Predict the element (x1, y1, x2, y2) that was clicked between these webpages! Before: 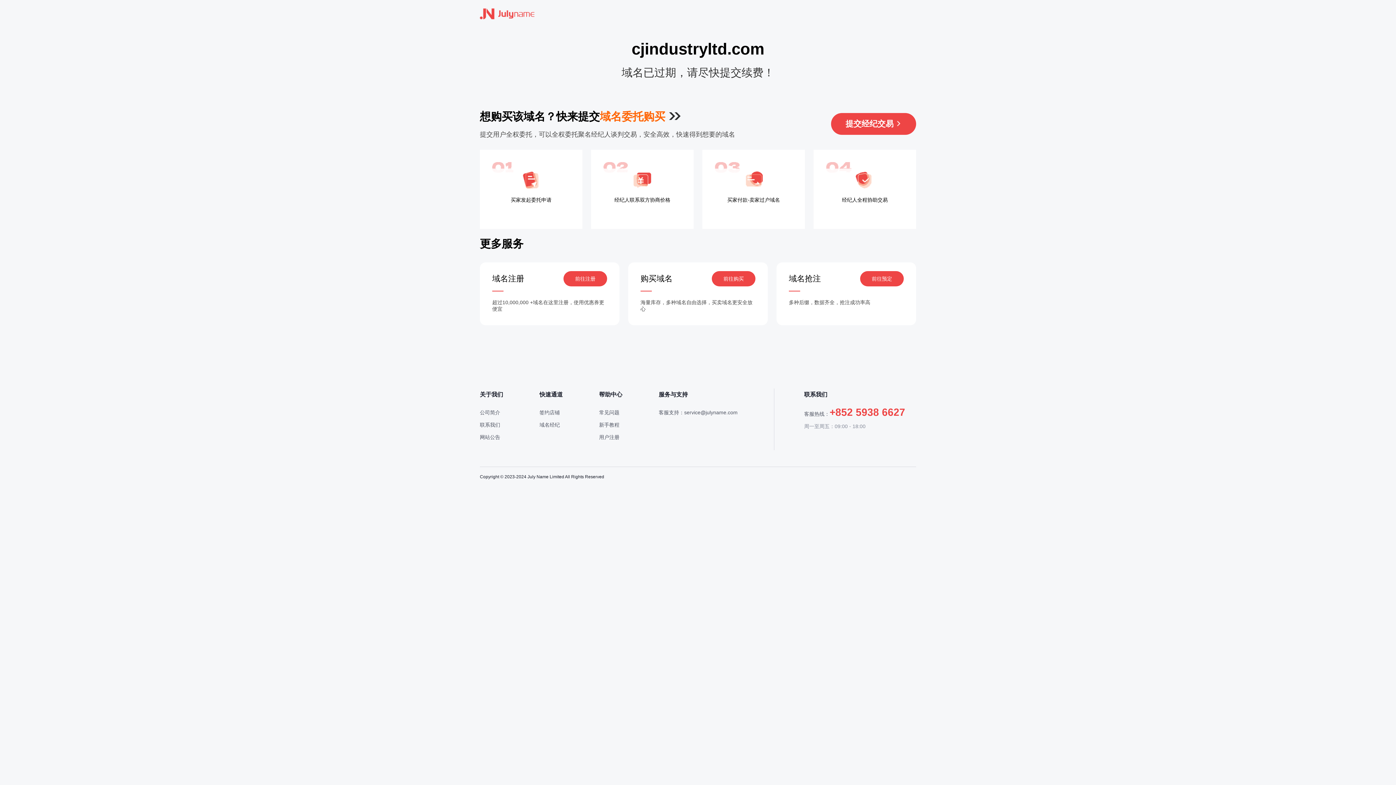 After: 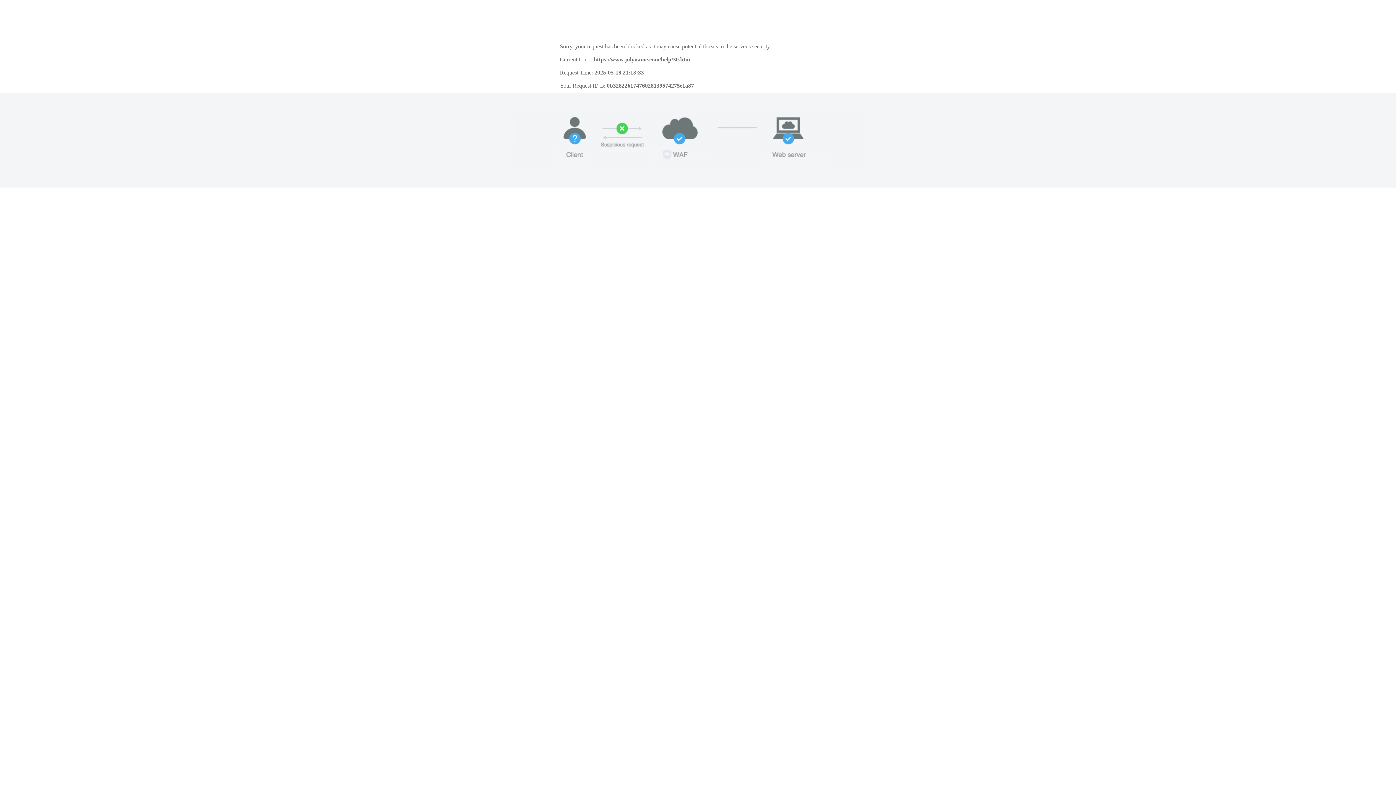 Action: bbox: (599, 434, 619, 440) label: 用户注册